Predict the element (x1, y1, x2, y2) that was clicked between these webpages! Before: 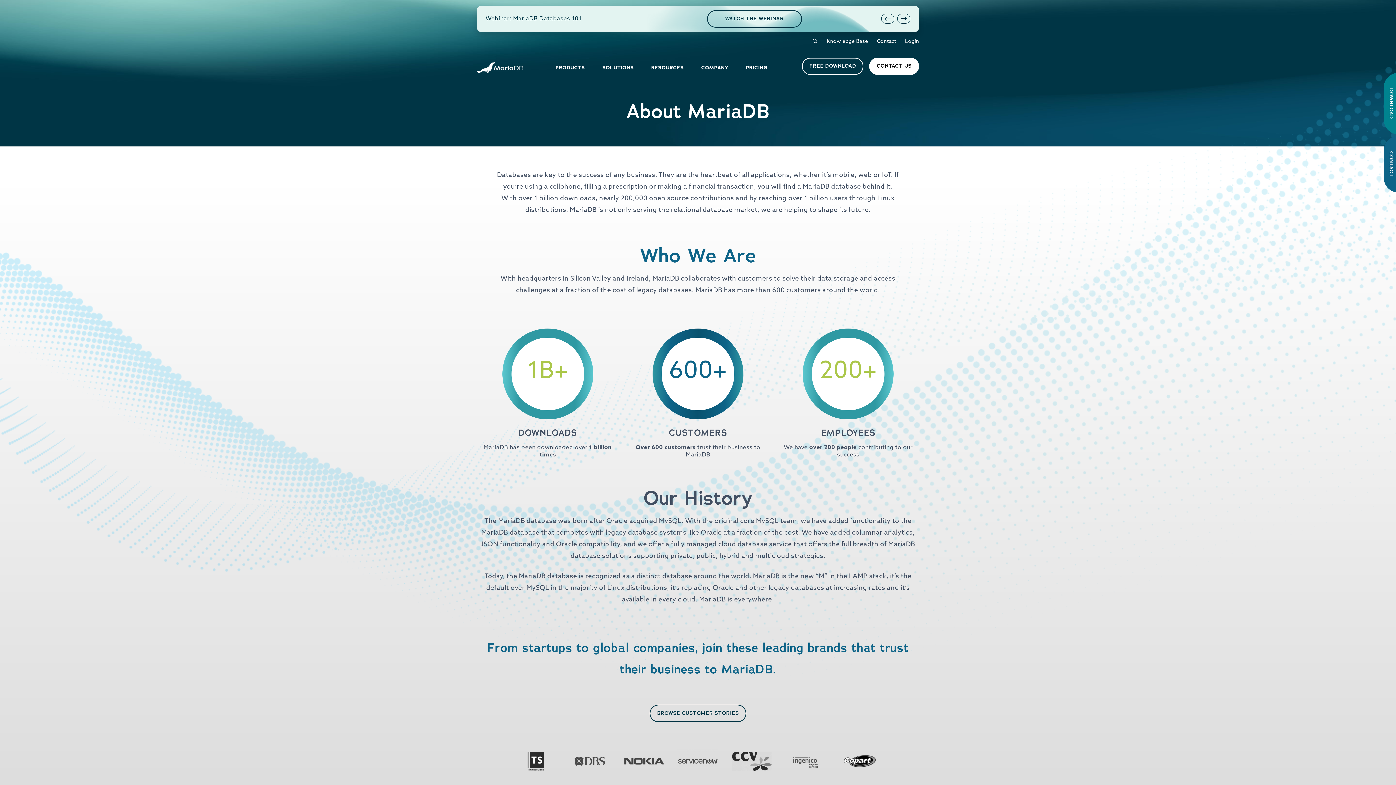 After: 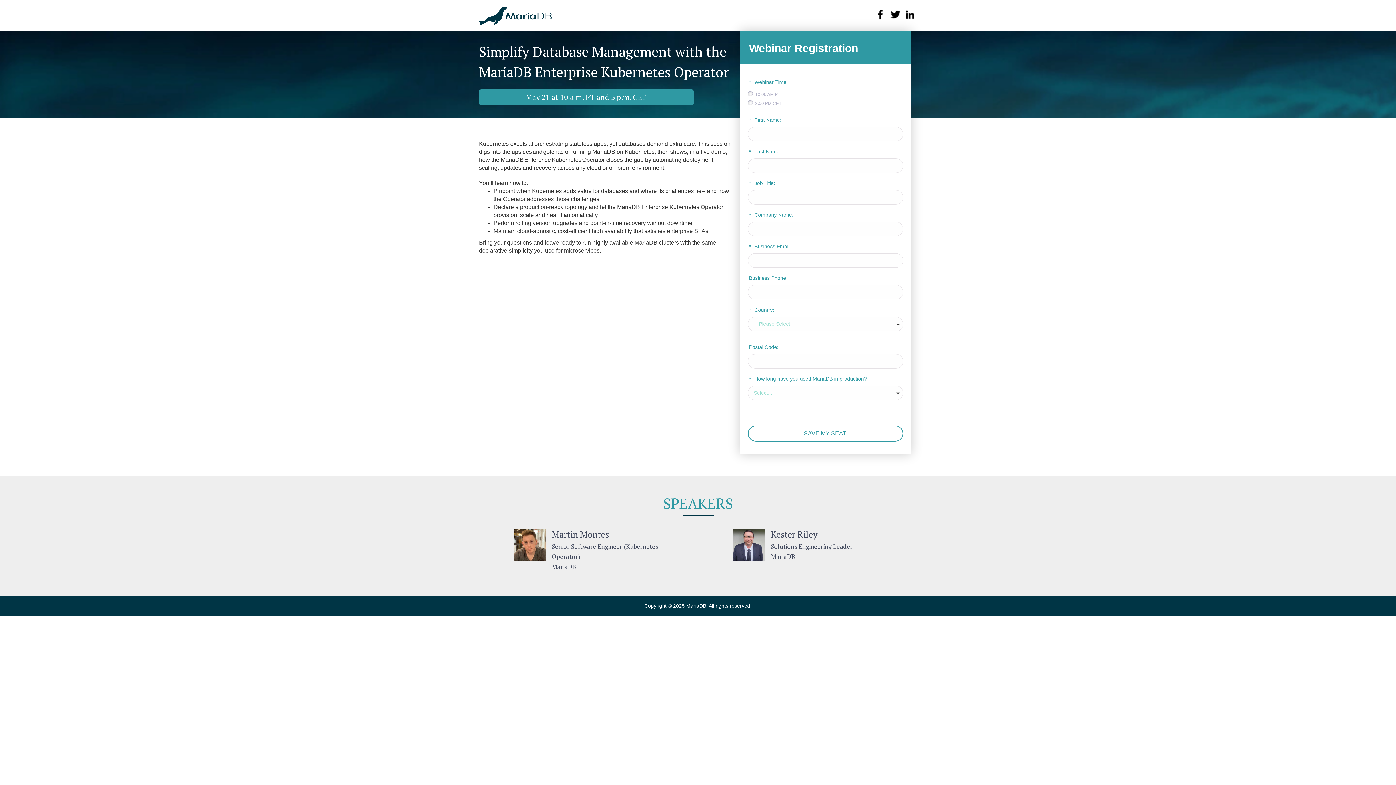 Action: bbox: (724, 10, 802, 27) label: REGISTER NOW